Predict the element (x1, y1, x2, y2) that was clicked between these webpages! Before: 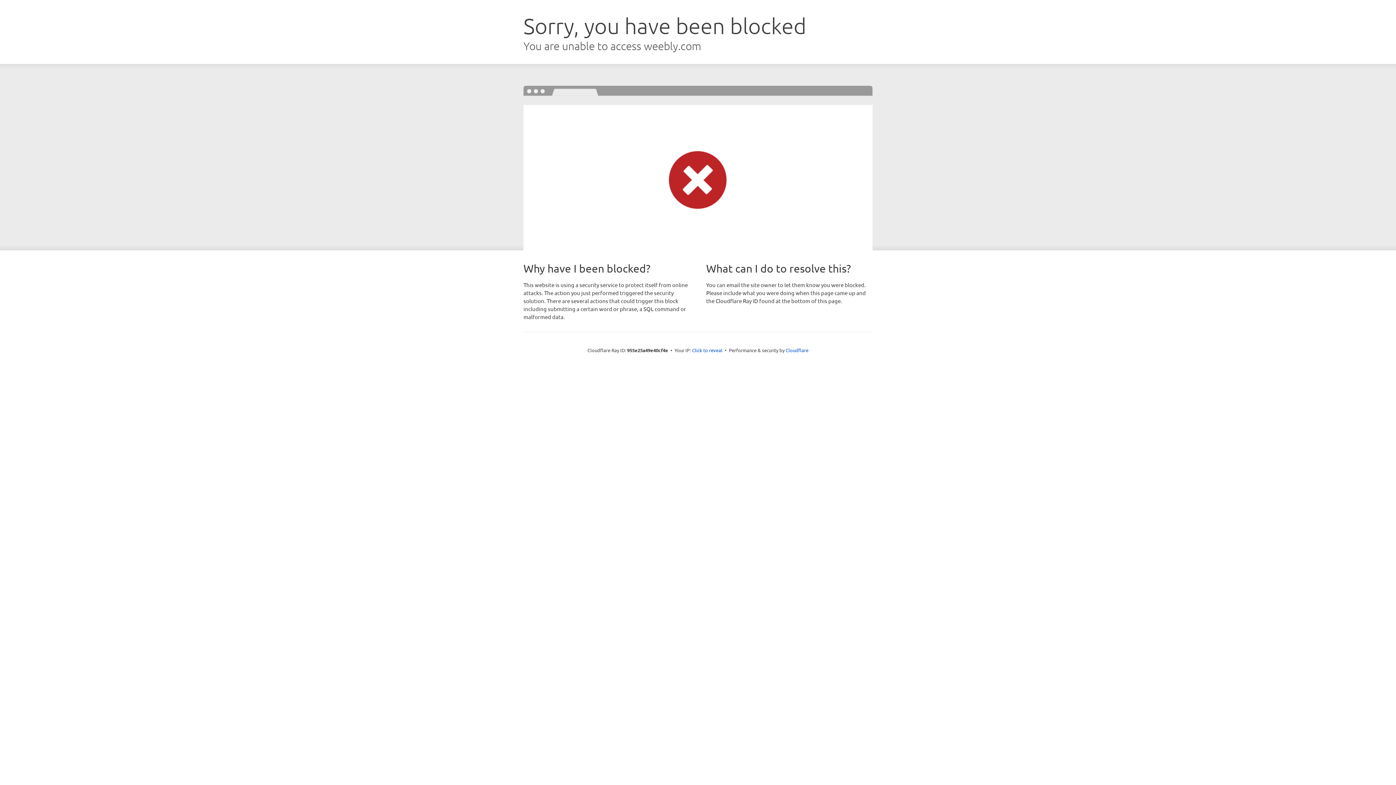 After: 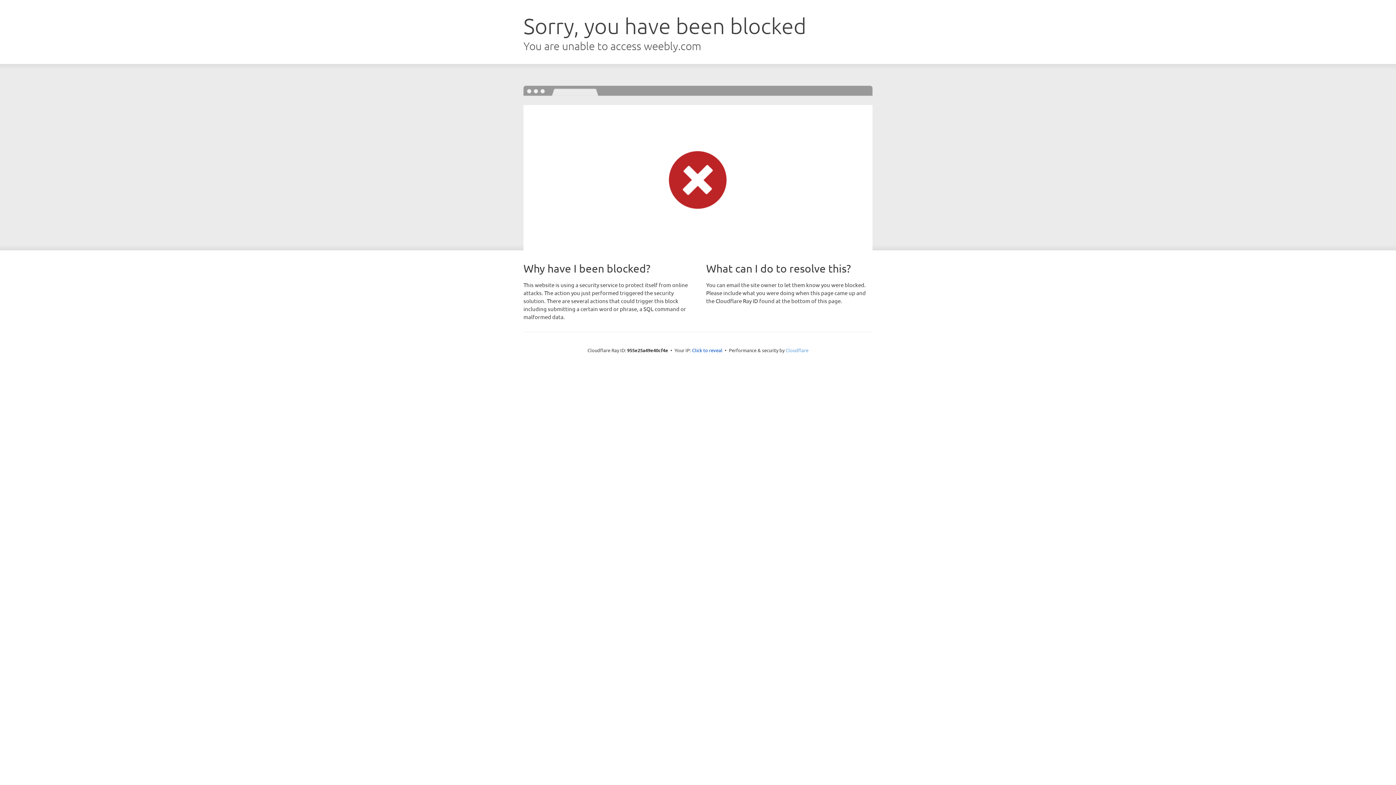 Action: bbox: (785, 347, 808, 353) label: Cloudflare